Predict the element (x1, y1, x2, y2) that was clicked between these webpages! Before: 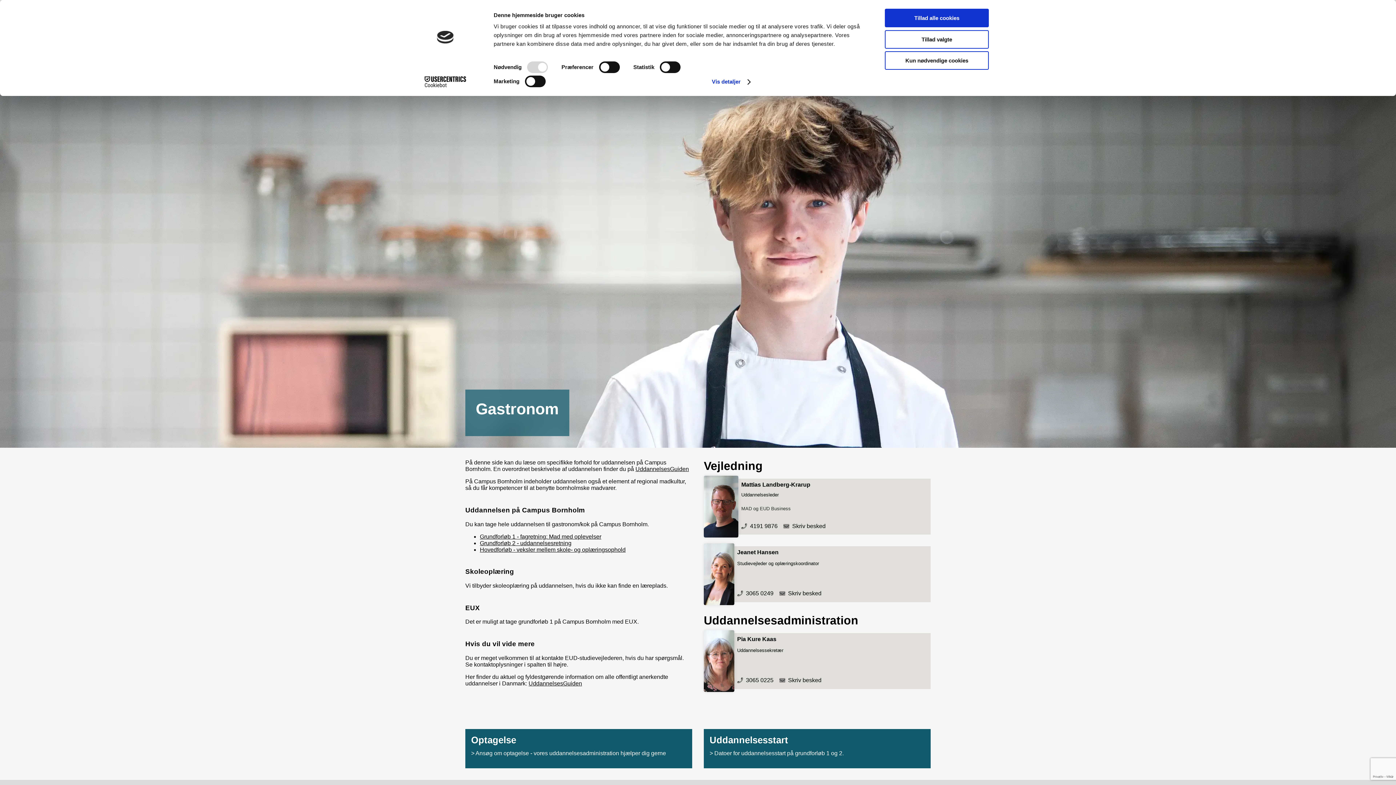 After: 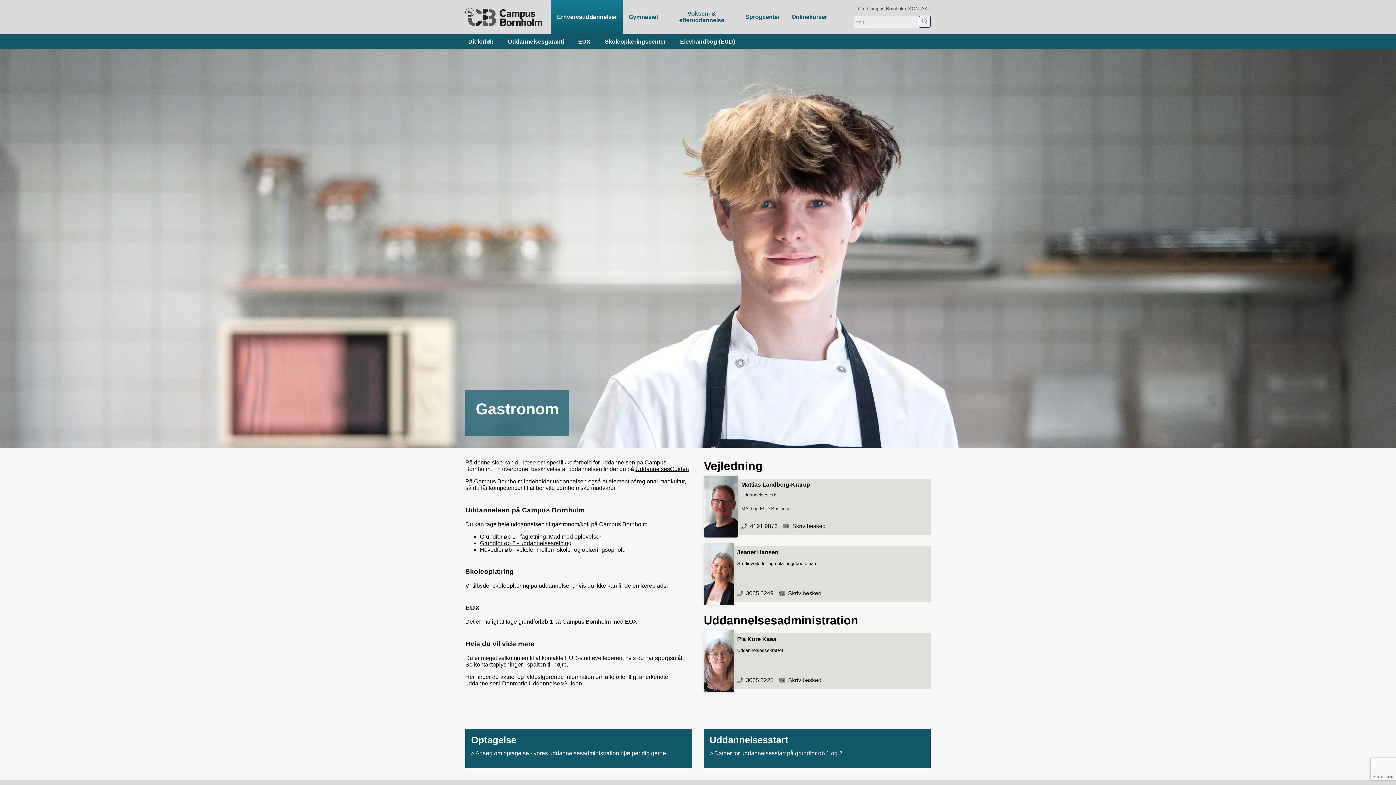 Action: bbox: (885, 8, 989, 27) label: Tillad alle cookies